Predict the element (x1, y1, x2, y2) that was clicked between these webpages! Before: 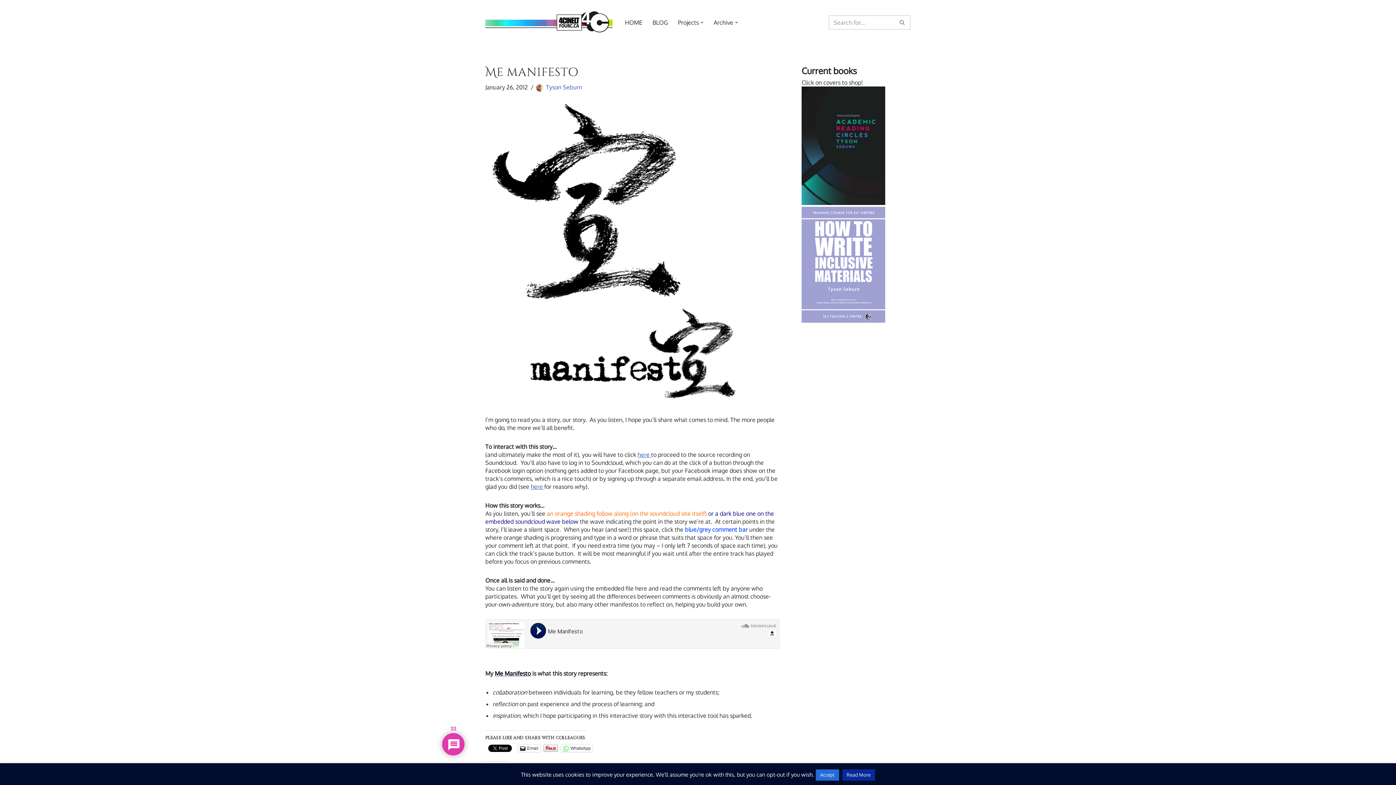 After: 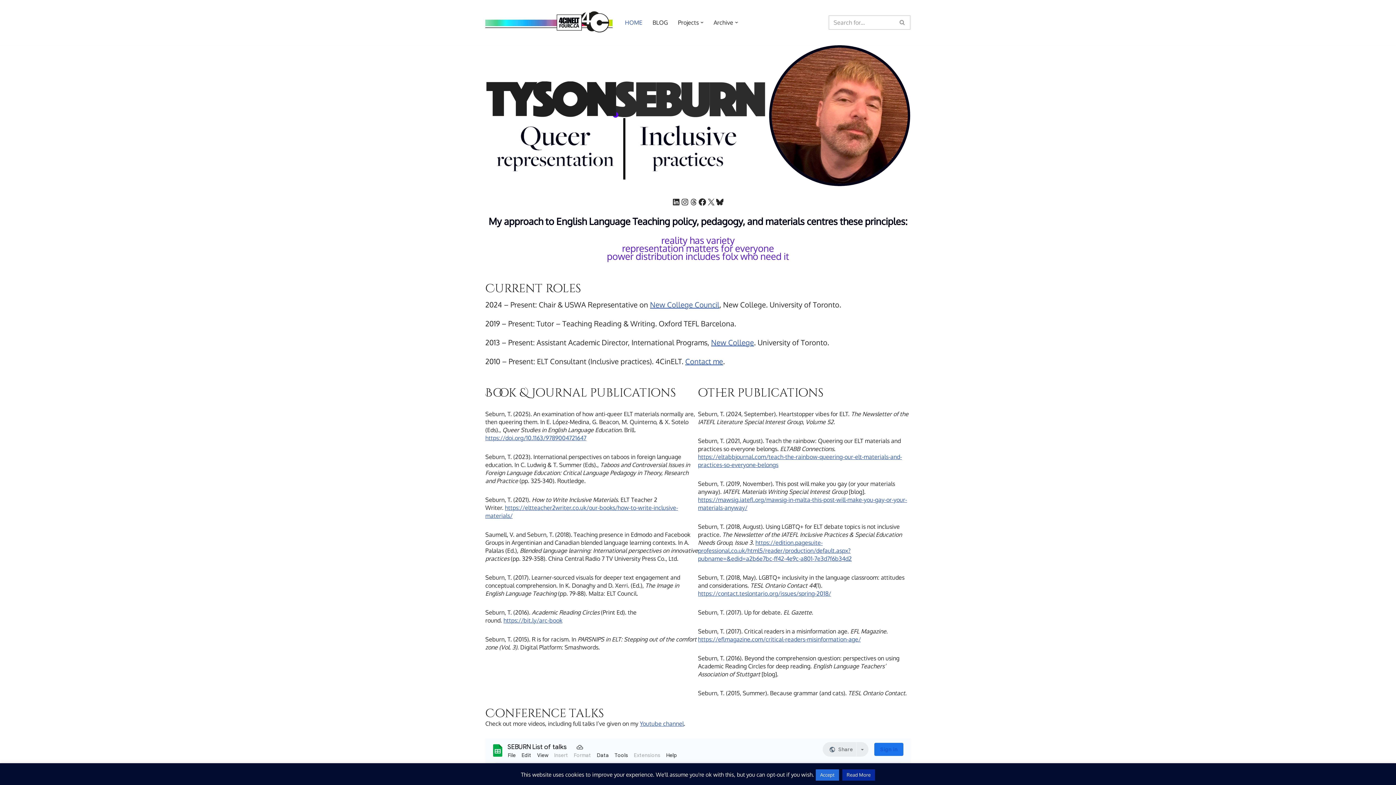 Action: bbox: (625, 17, 642, 27) label: HOME